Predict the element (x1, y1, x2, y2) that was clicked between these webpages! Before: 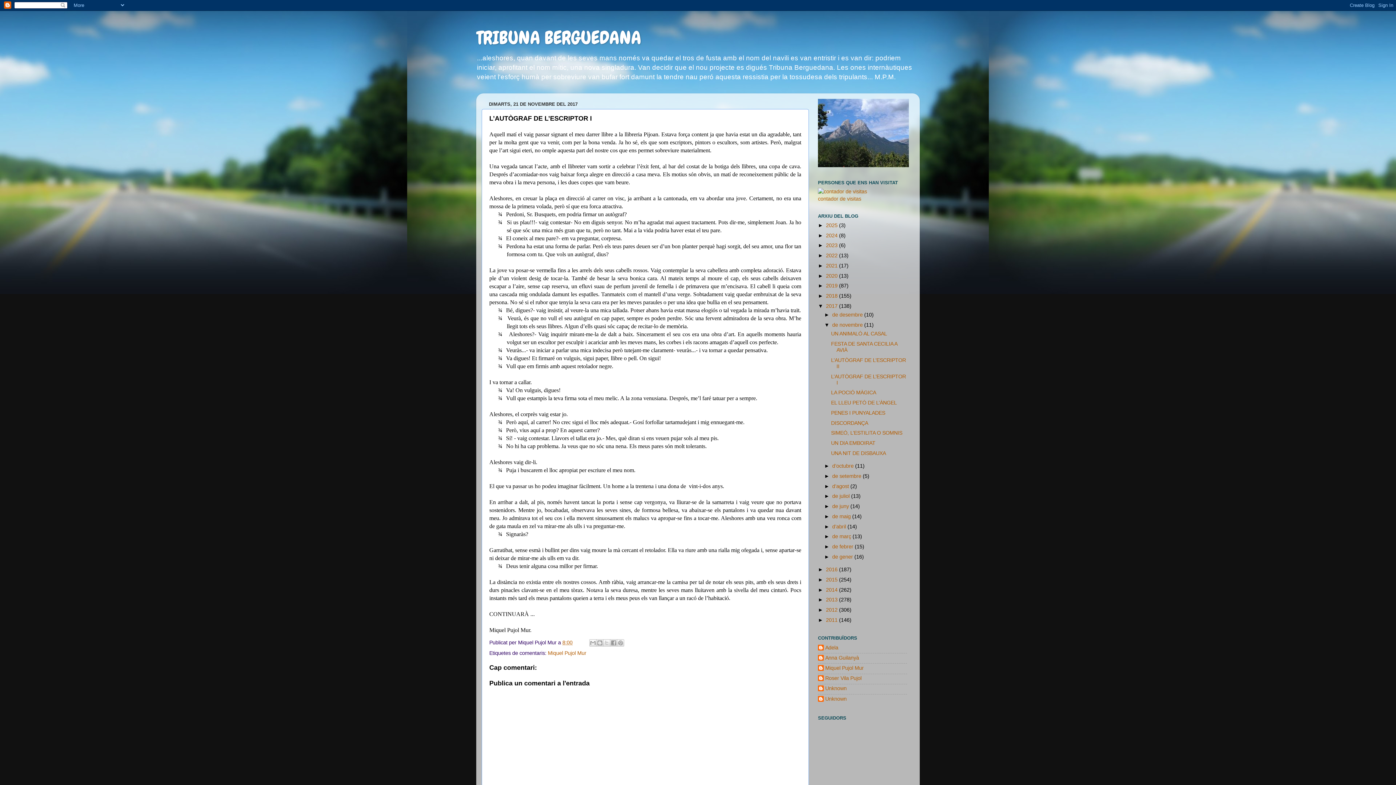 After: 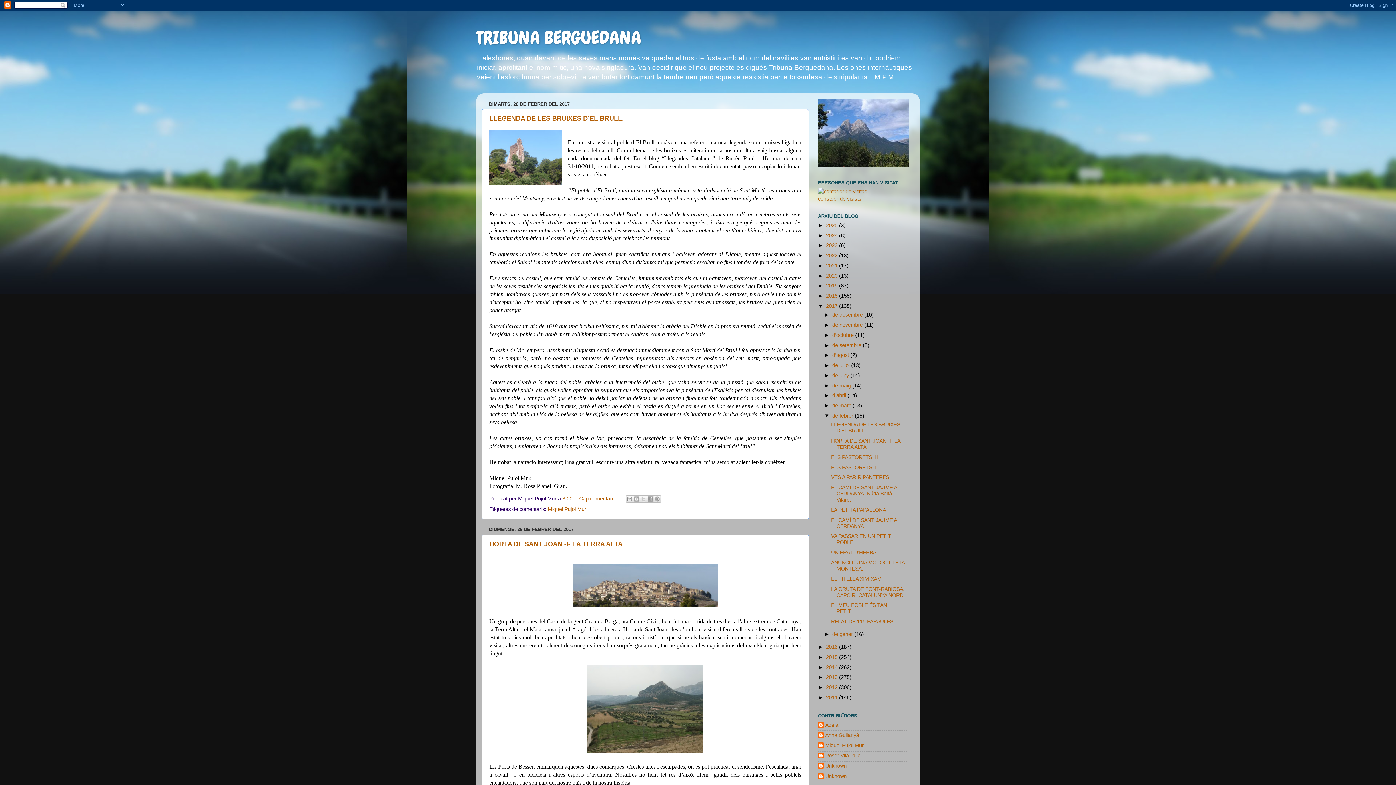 Action: label: de febrer  bbox: (832, 544, 855, 549)